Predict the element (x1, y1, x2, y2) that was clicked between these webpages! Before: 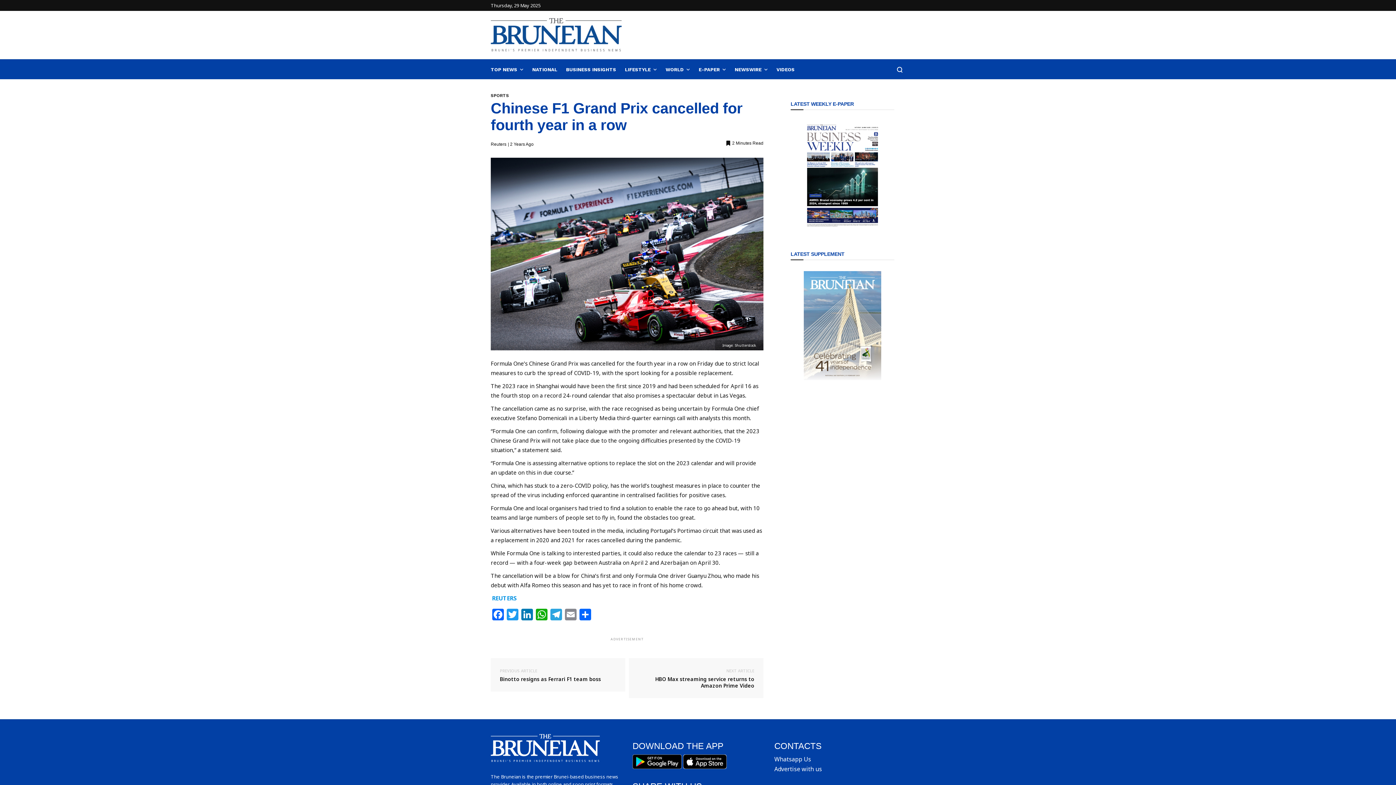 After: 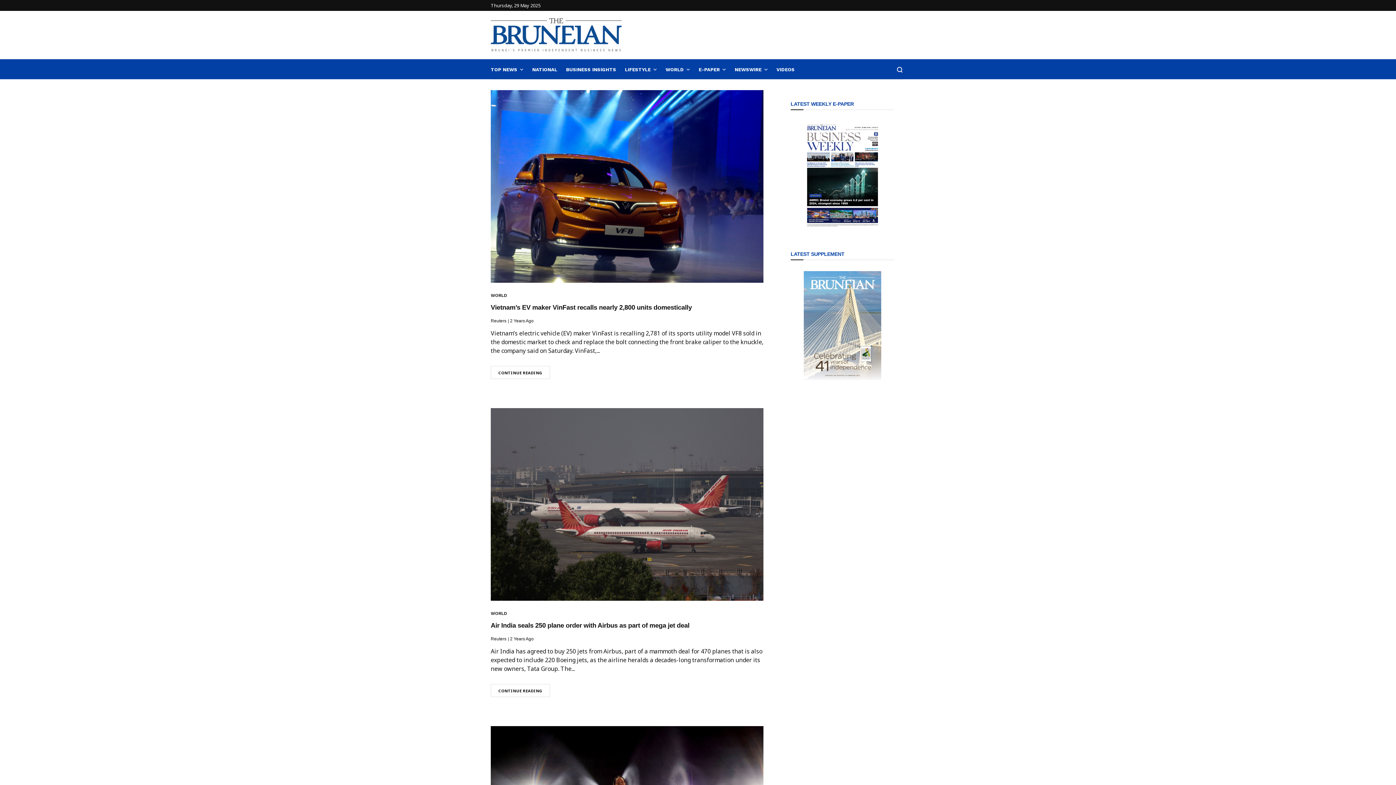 Action: label: Reuters bbox: (490, 141, 506, 146)